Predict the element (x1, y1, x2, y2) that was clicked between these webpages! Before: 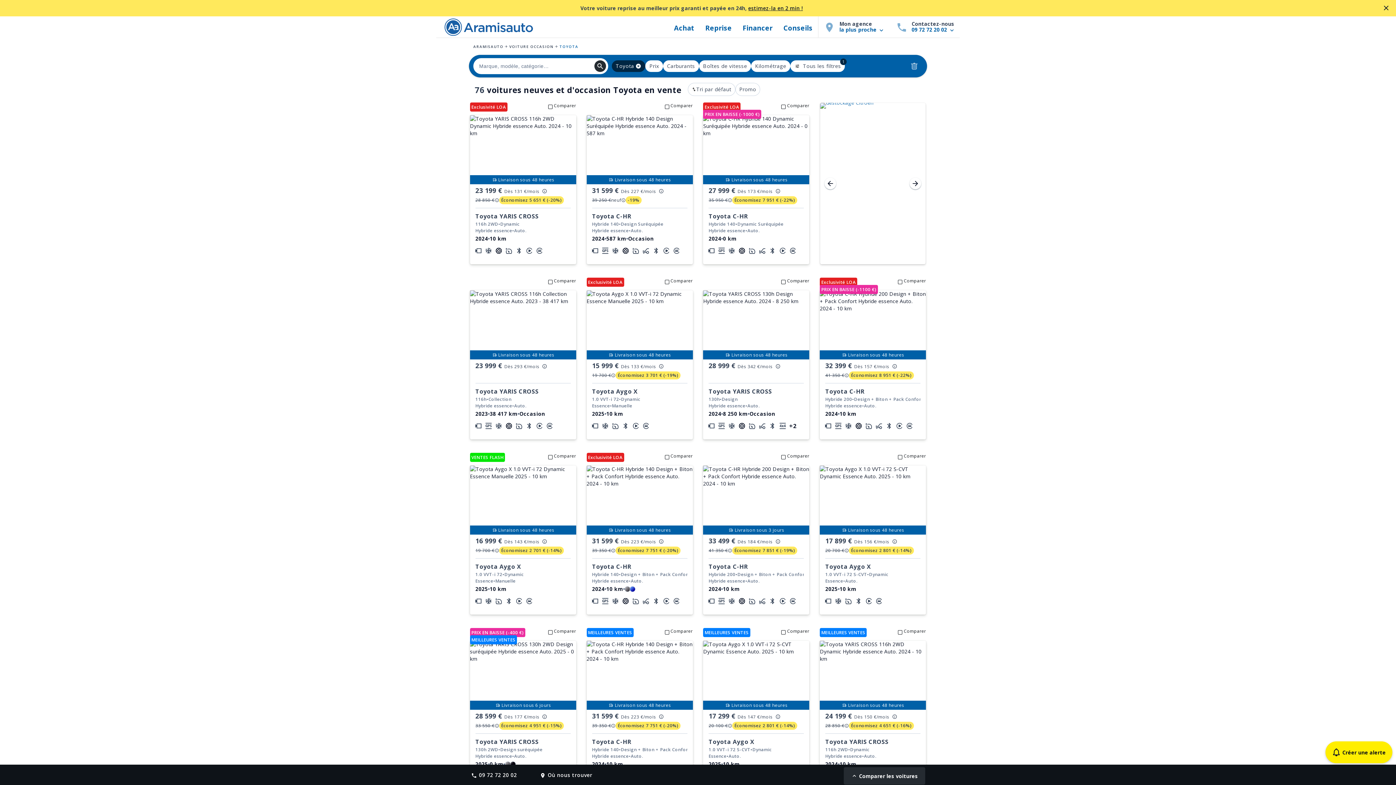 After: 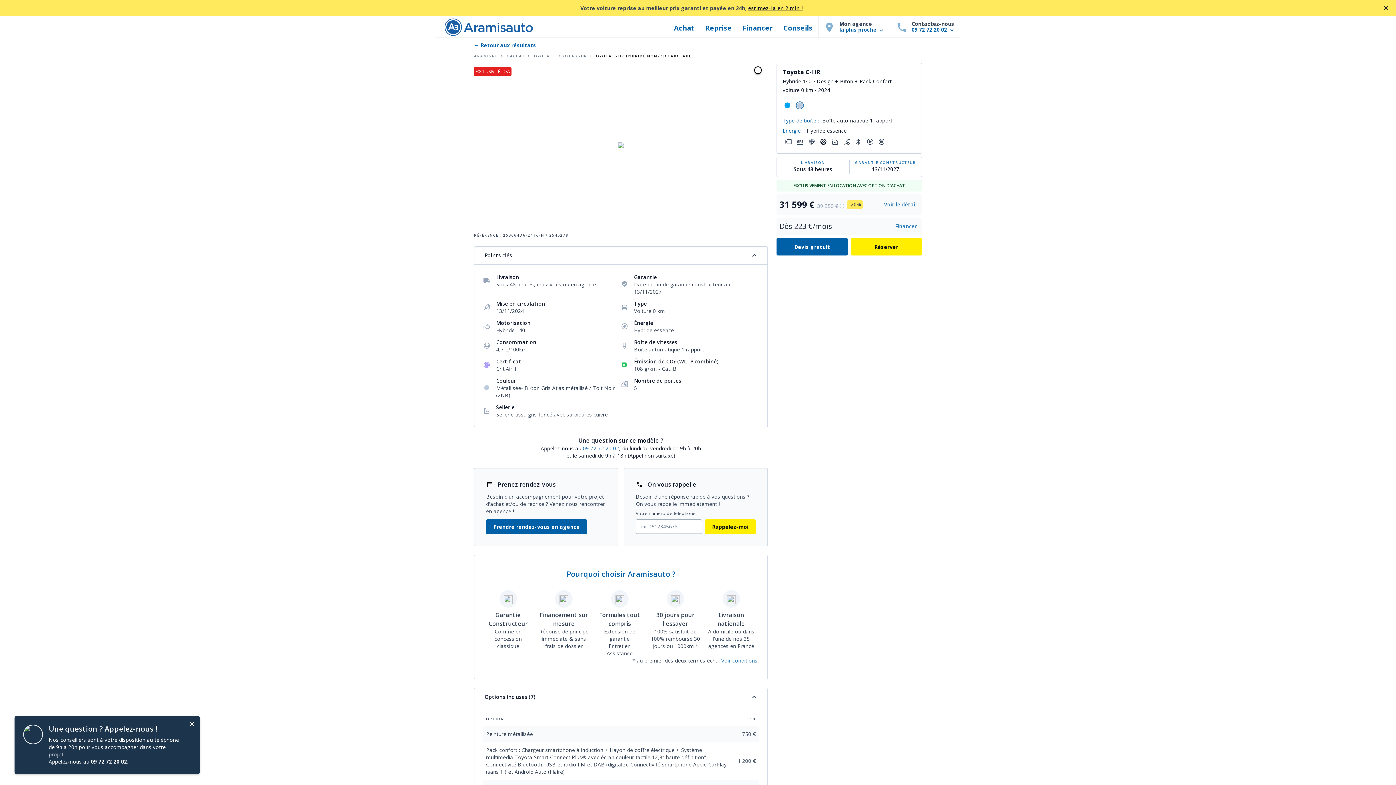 Action: label: Exclusivité LOA
Comparer
Livraison sous 48 heures
Toyota C-HR
Hybride 140
•
Design + Biton + Pack Confort
Hybride essence
•
Auto.
2024
•
10 km
•
31 599 € Dès 223 €/mois 
39 350 €
Économisez 7 751 € (-20%) bbox: (586, 453, 692, 614)